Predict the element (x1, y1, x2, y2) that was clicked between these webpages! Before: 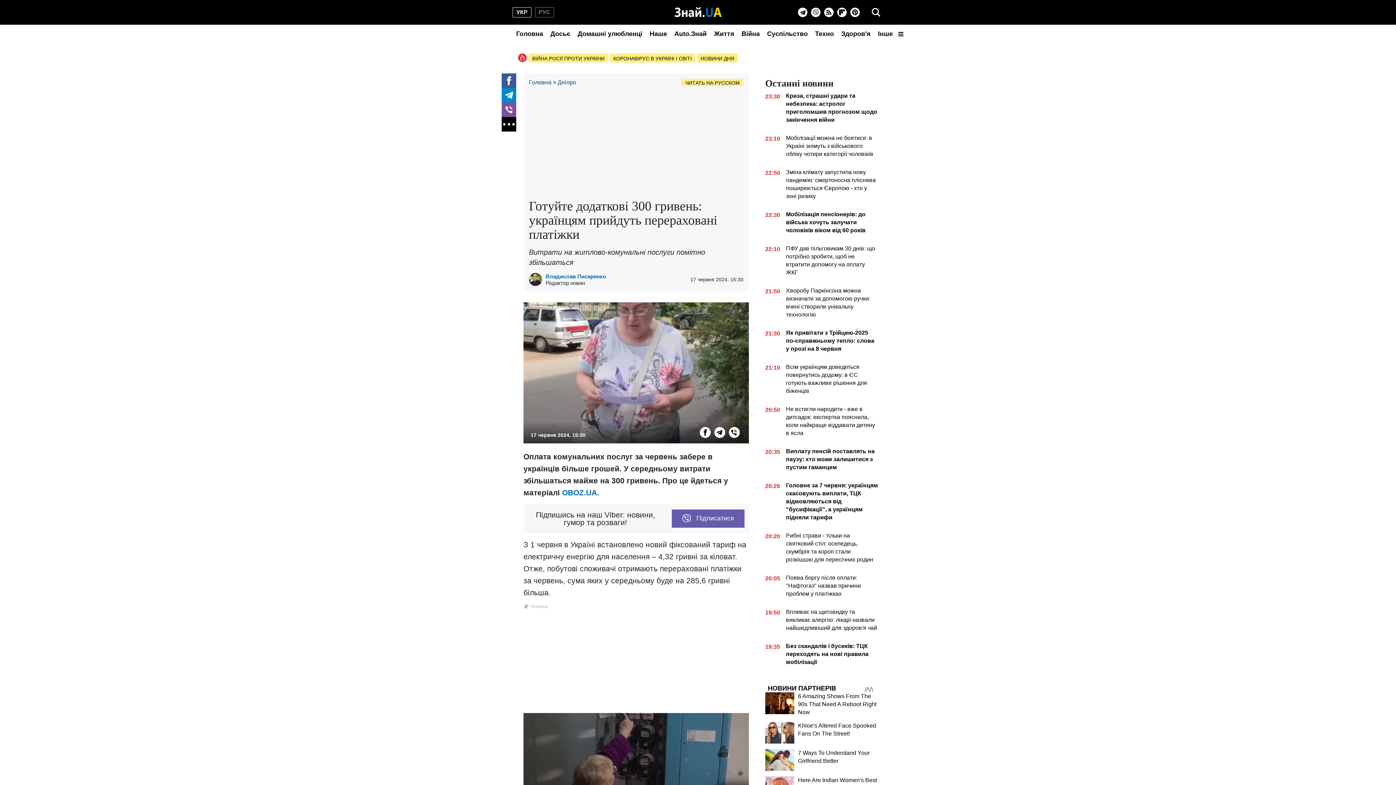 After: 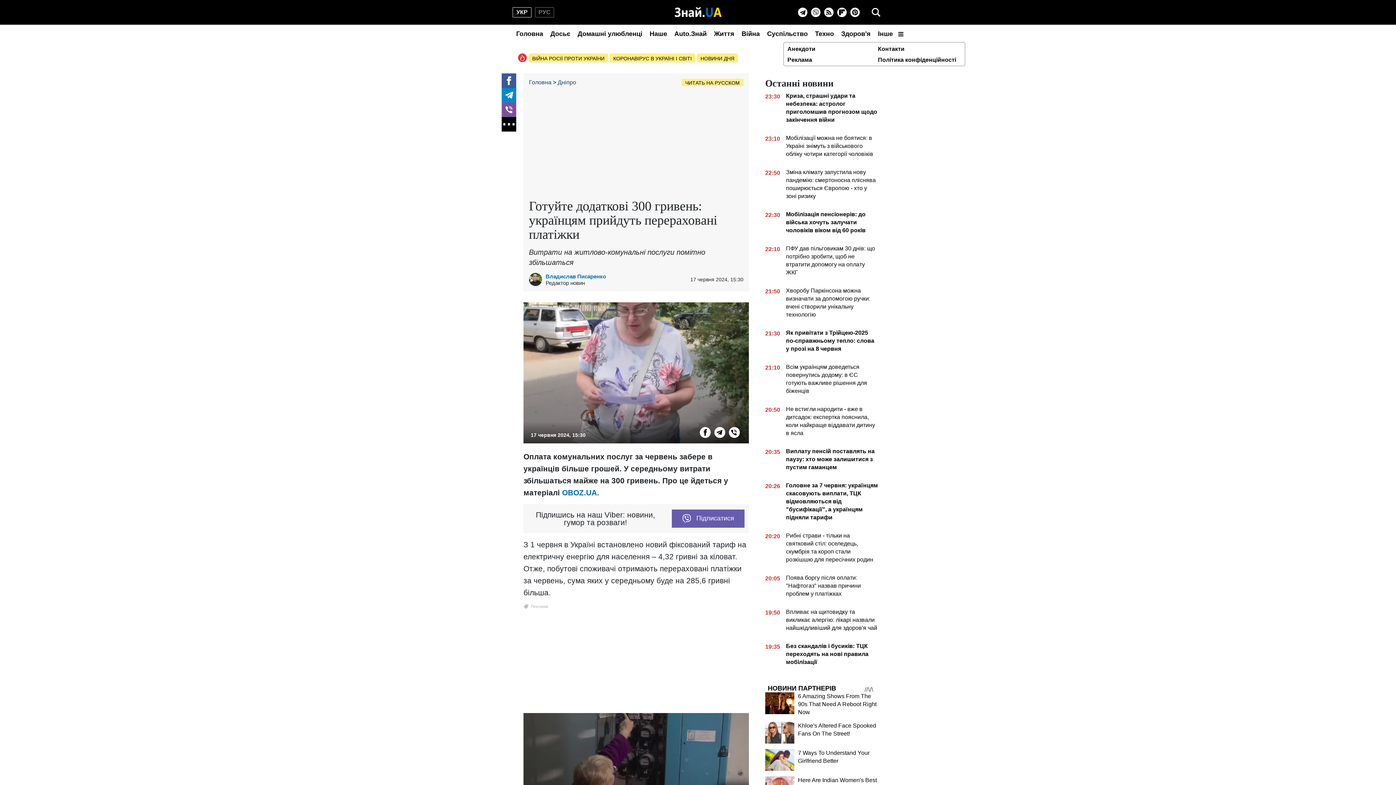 Action: label: Інше  bbox: (874, 24, 907, 42)